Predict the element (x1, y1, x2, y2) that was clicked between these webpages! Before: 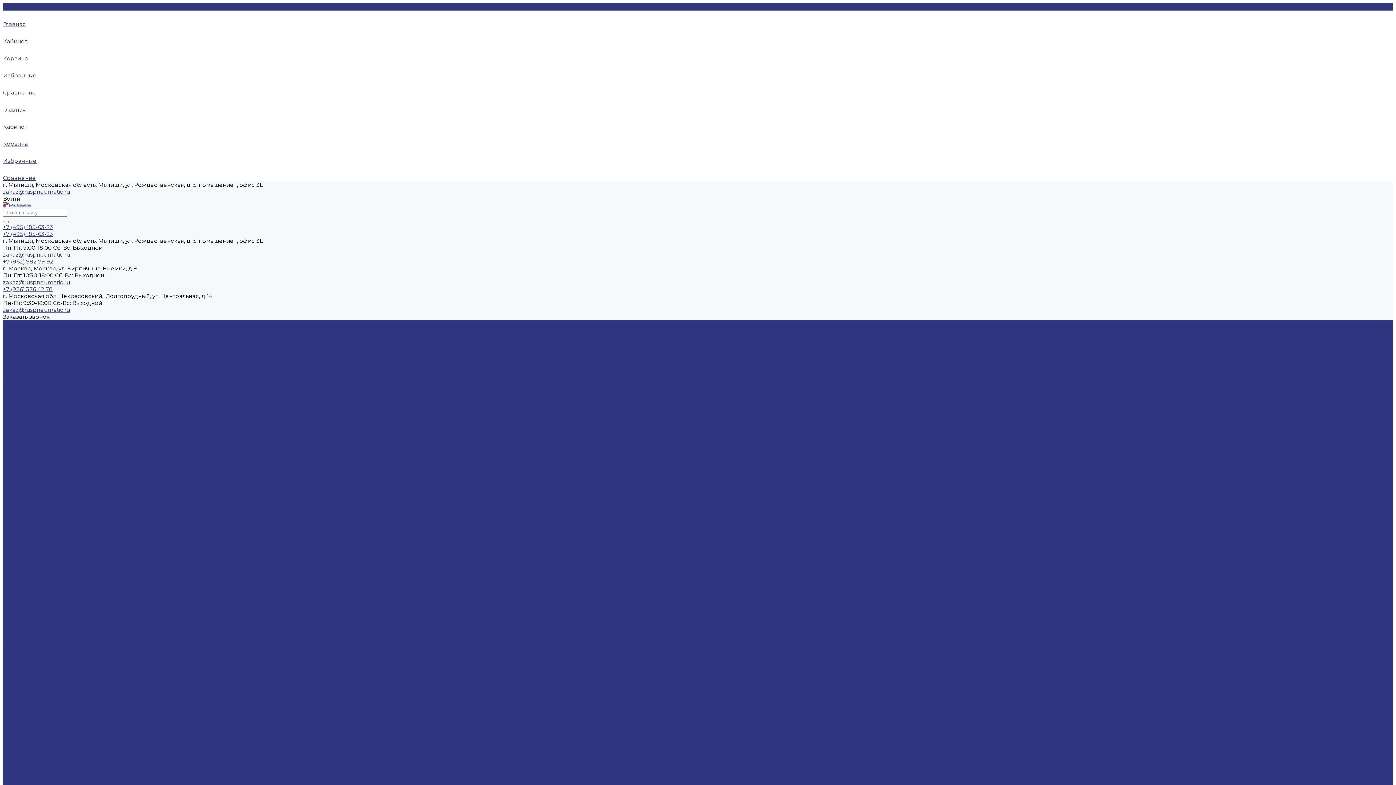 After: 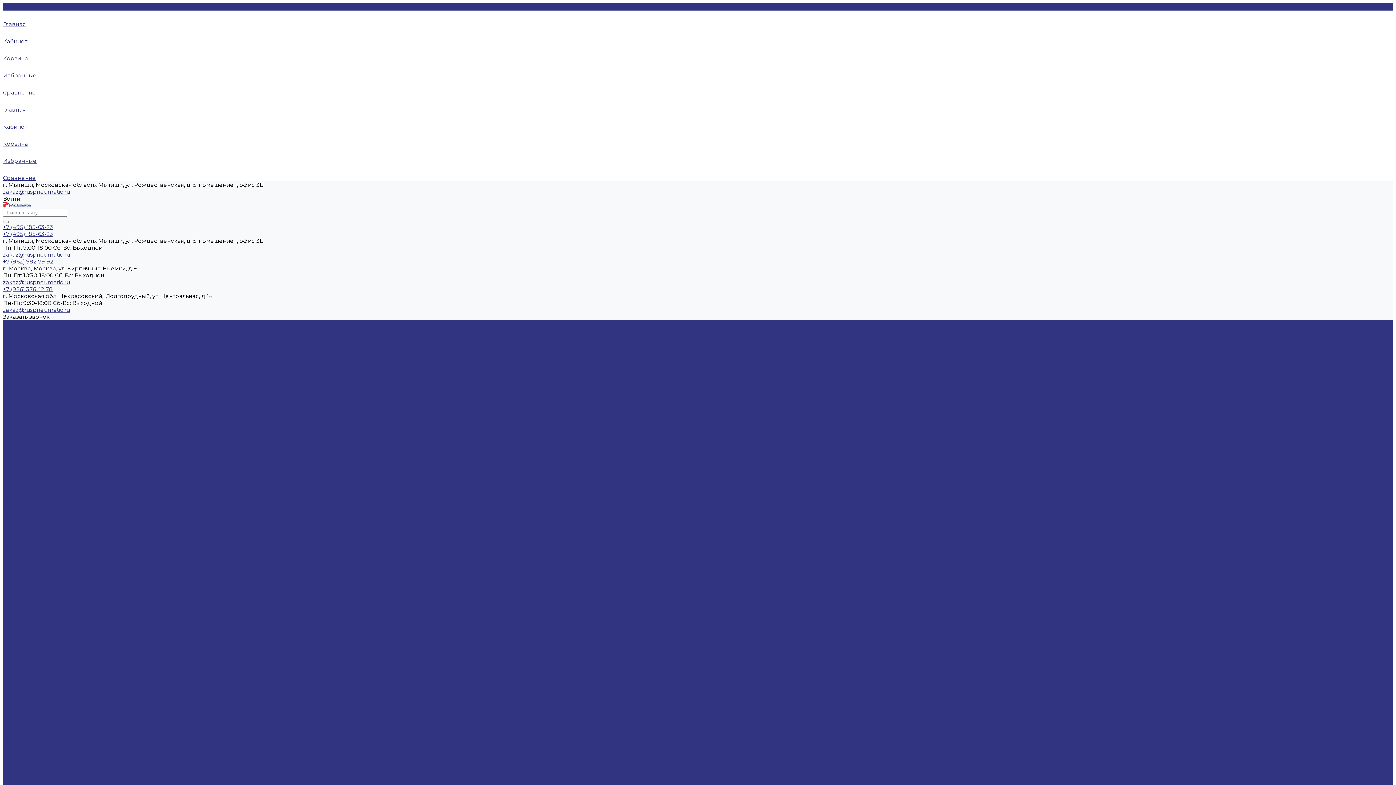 Action: bbox: (2, 603, 28, 610) label: Новости